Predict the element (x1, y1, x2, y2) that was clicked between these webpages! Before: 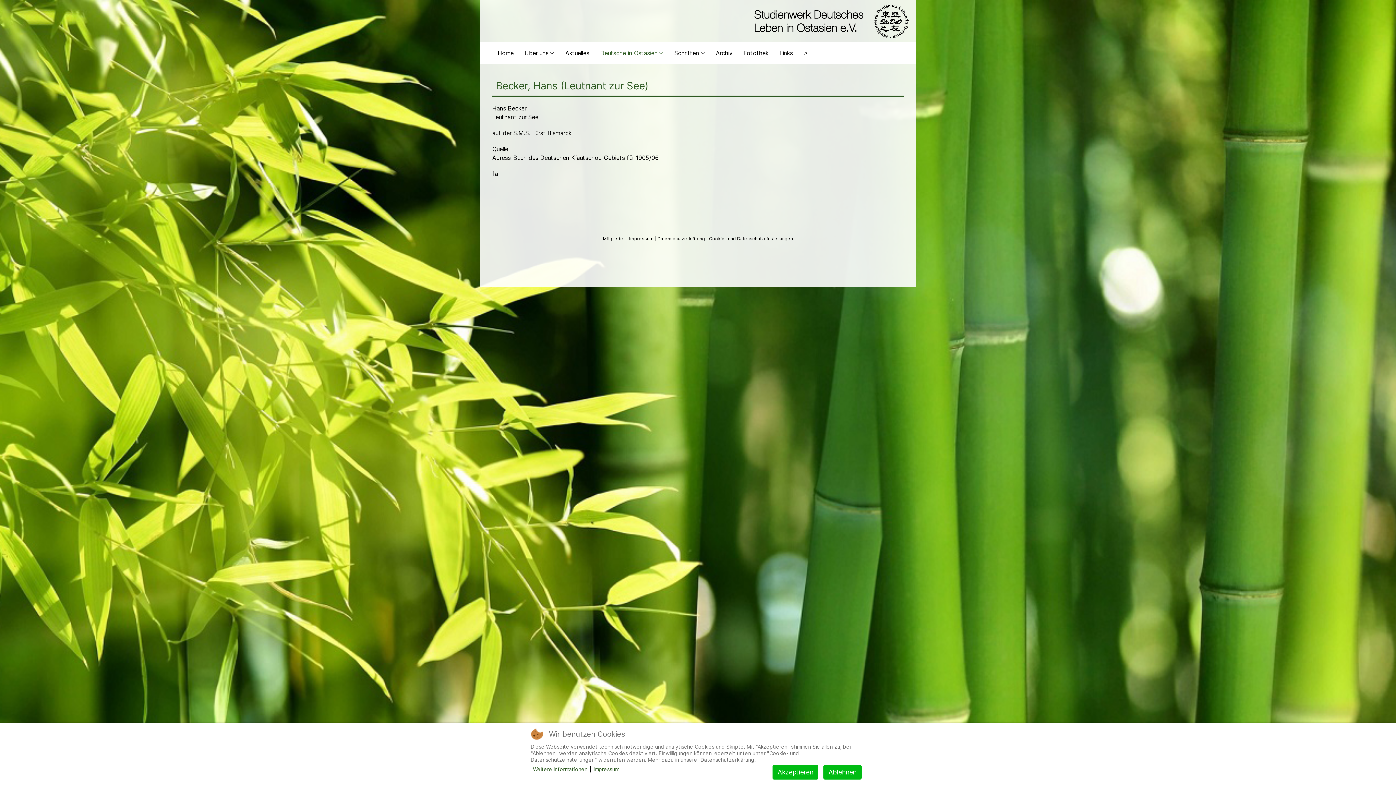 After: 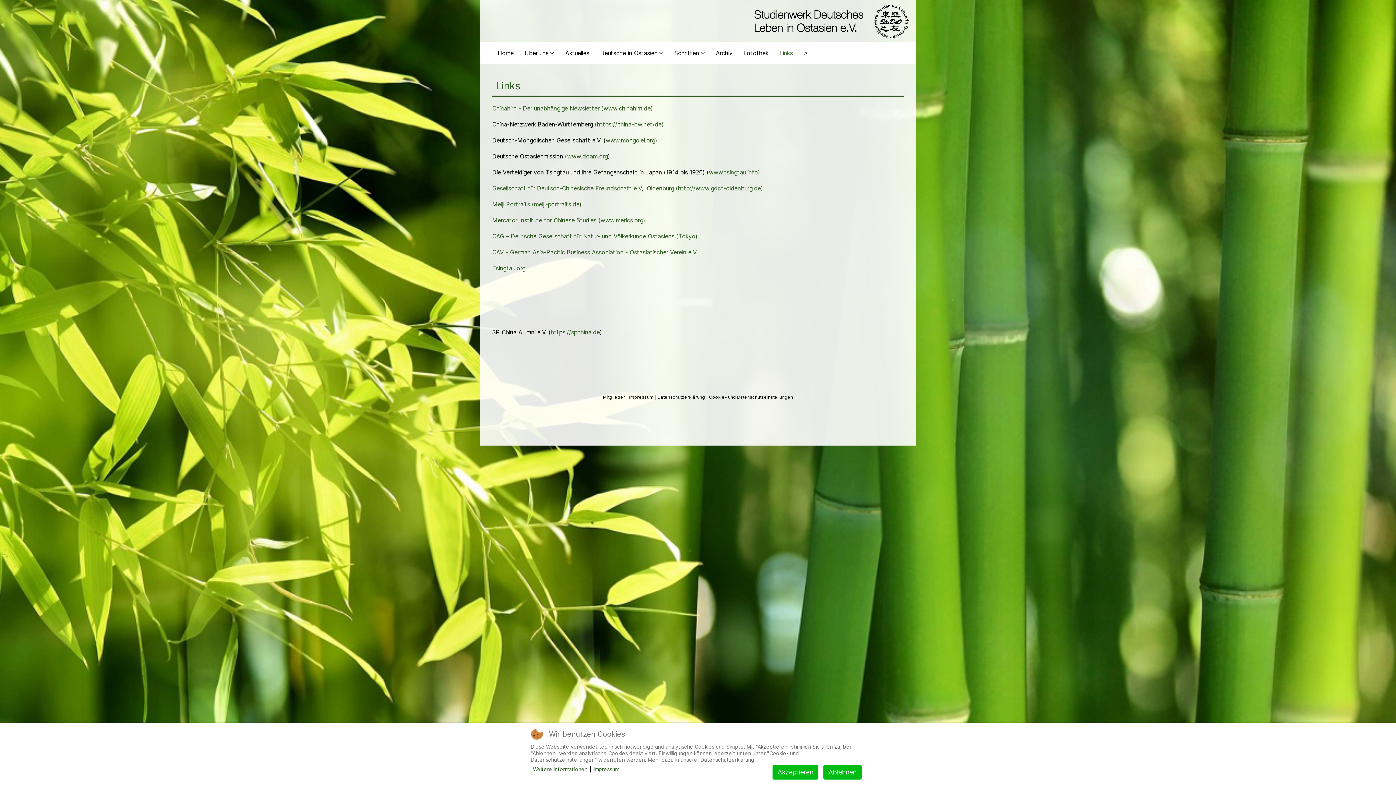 Action: bbox: (774, 42, 798, 64) label: Links